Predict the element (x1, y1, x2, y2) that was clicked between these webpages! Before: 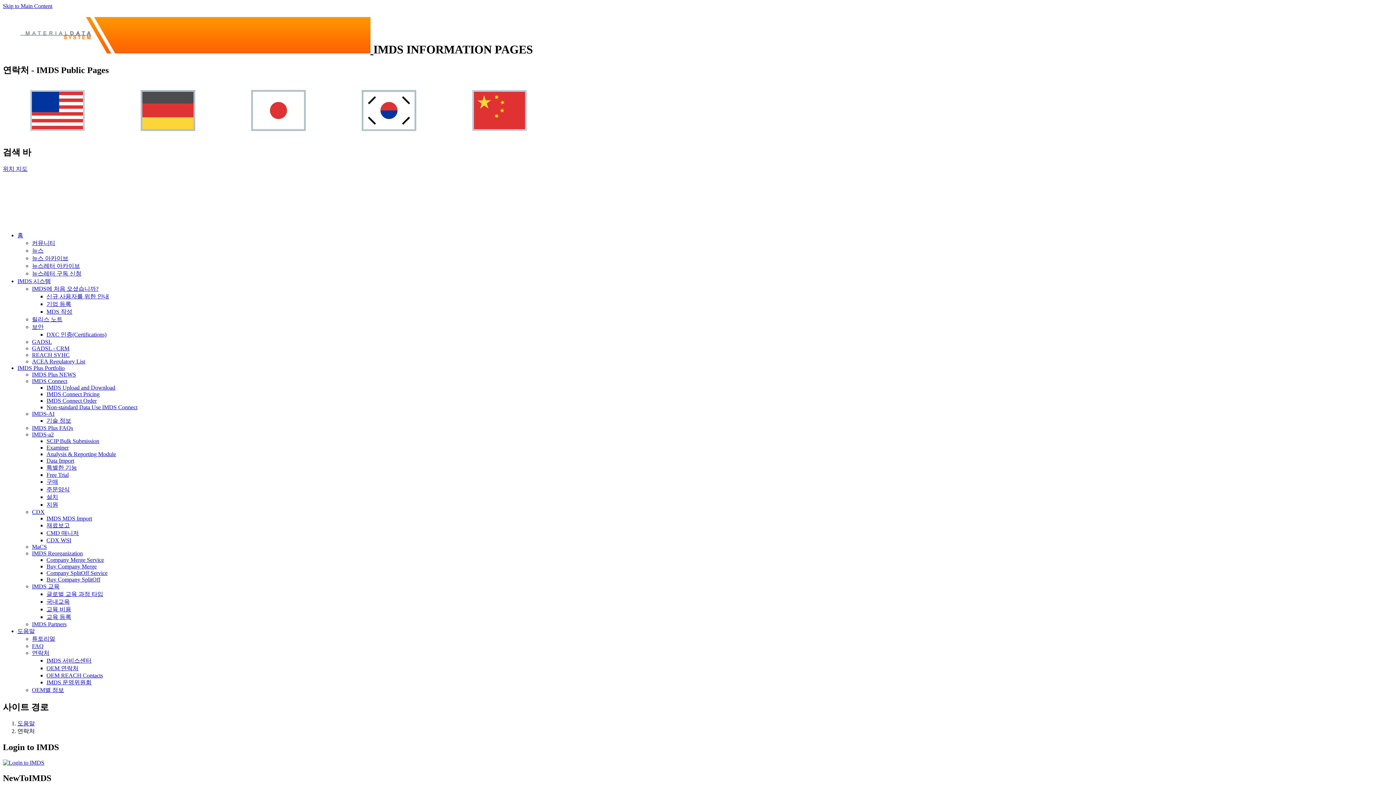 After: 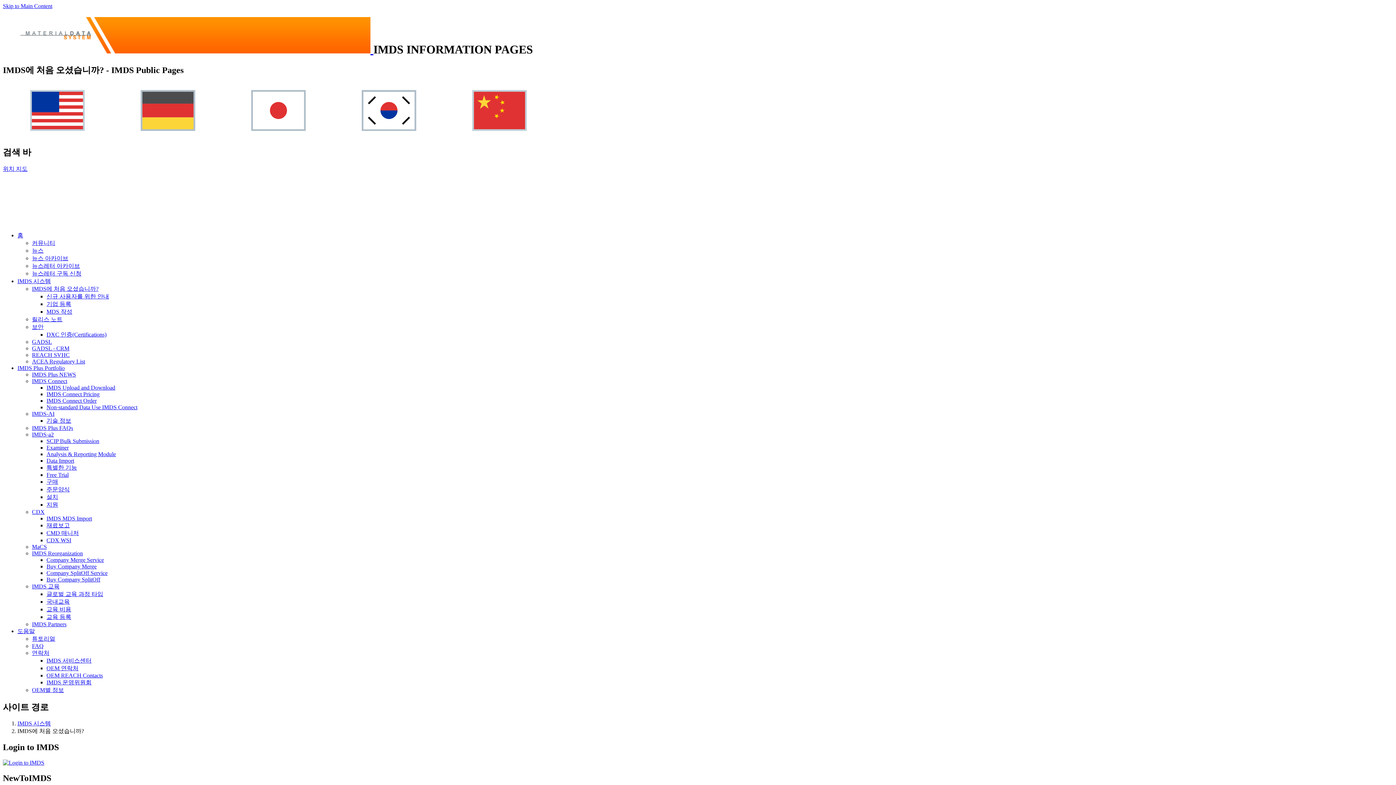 Action: label: IMDS에 처음 오셨습니까? bbox: (32, 285, 98, 291)